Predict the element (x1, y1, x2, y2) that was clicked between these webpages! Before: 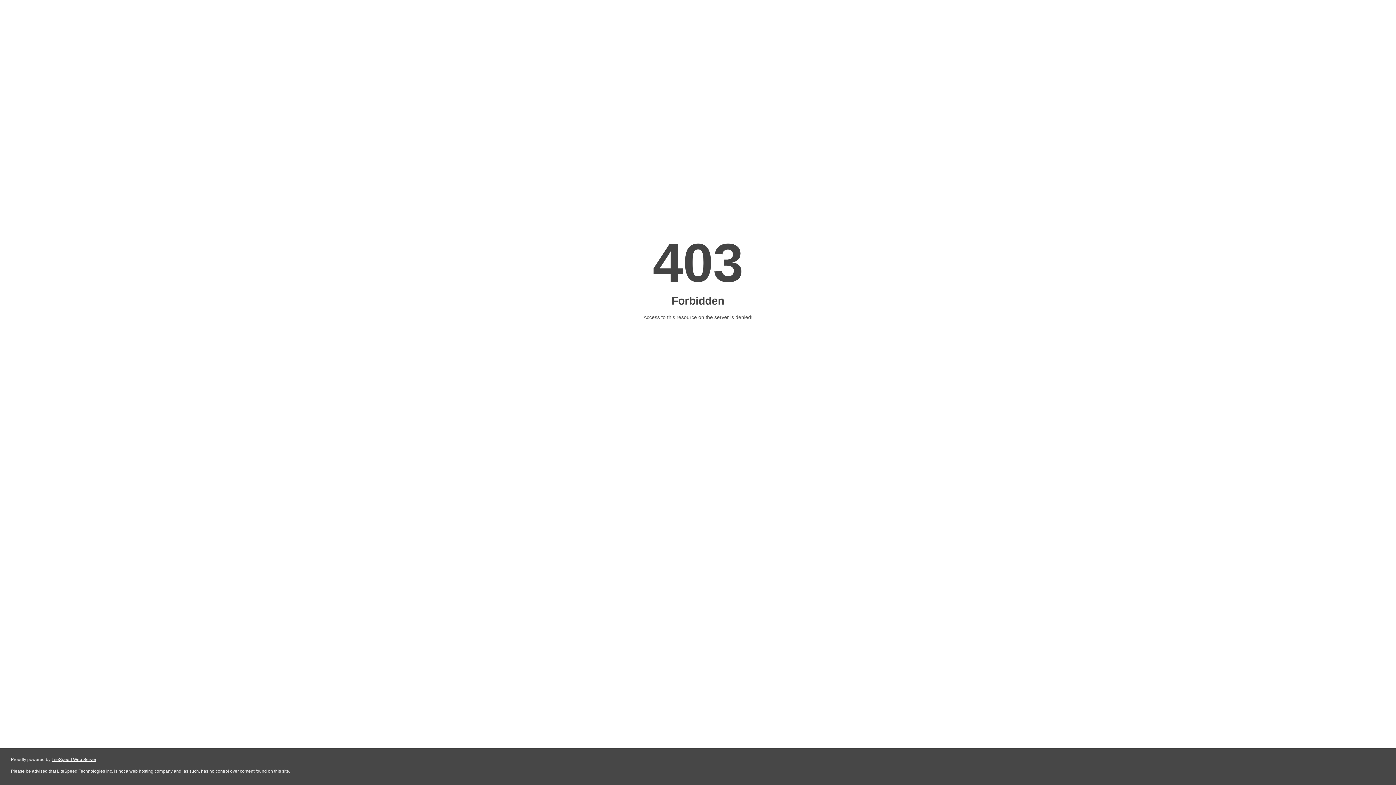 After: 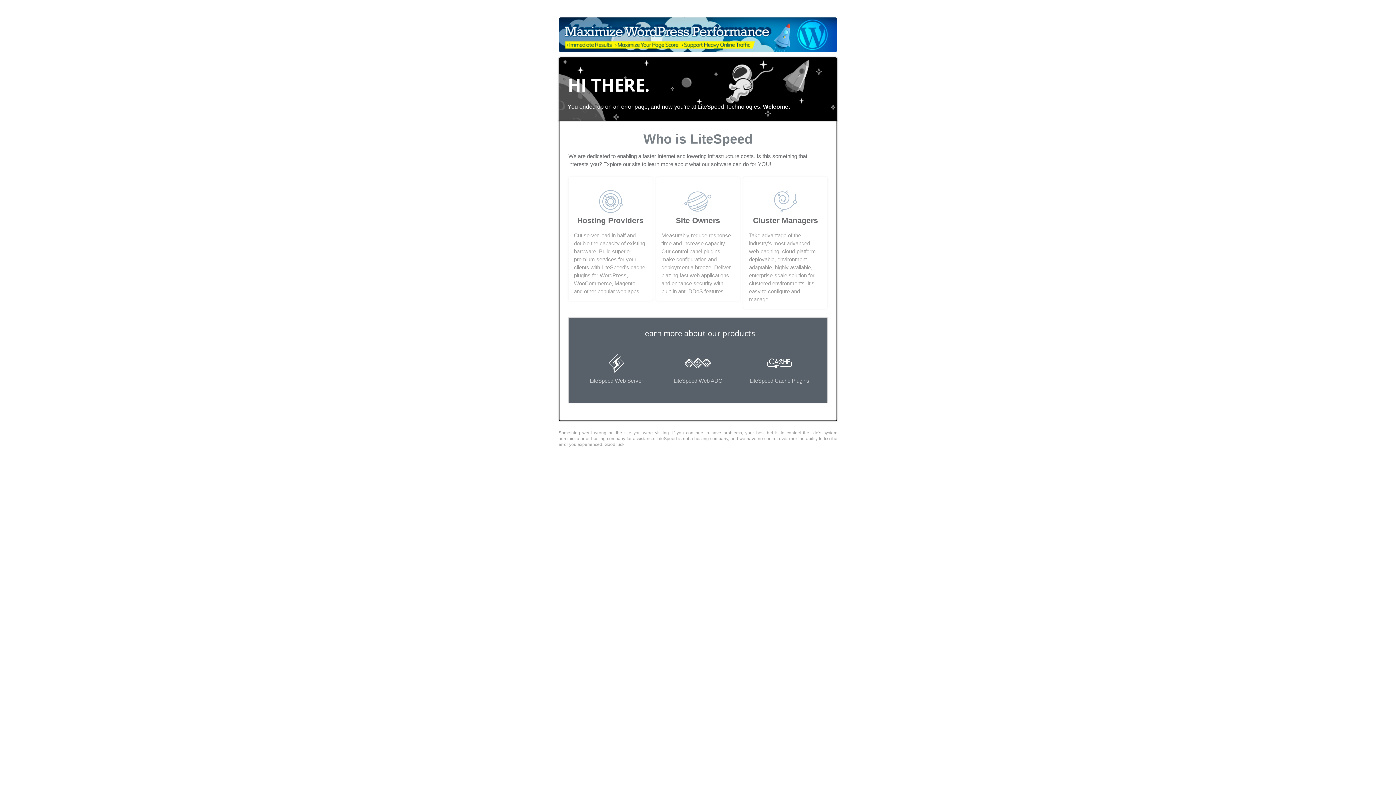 Action: bbox: (51, 757, 96, 762) label: LiteSpeed Web Server